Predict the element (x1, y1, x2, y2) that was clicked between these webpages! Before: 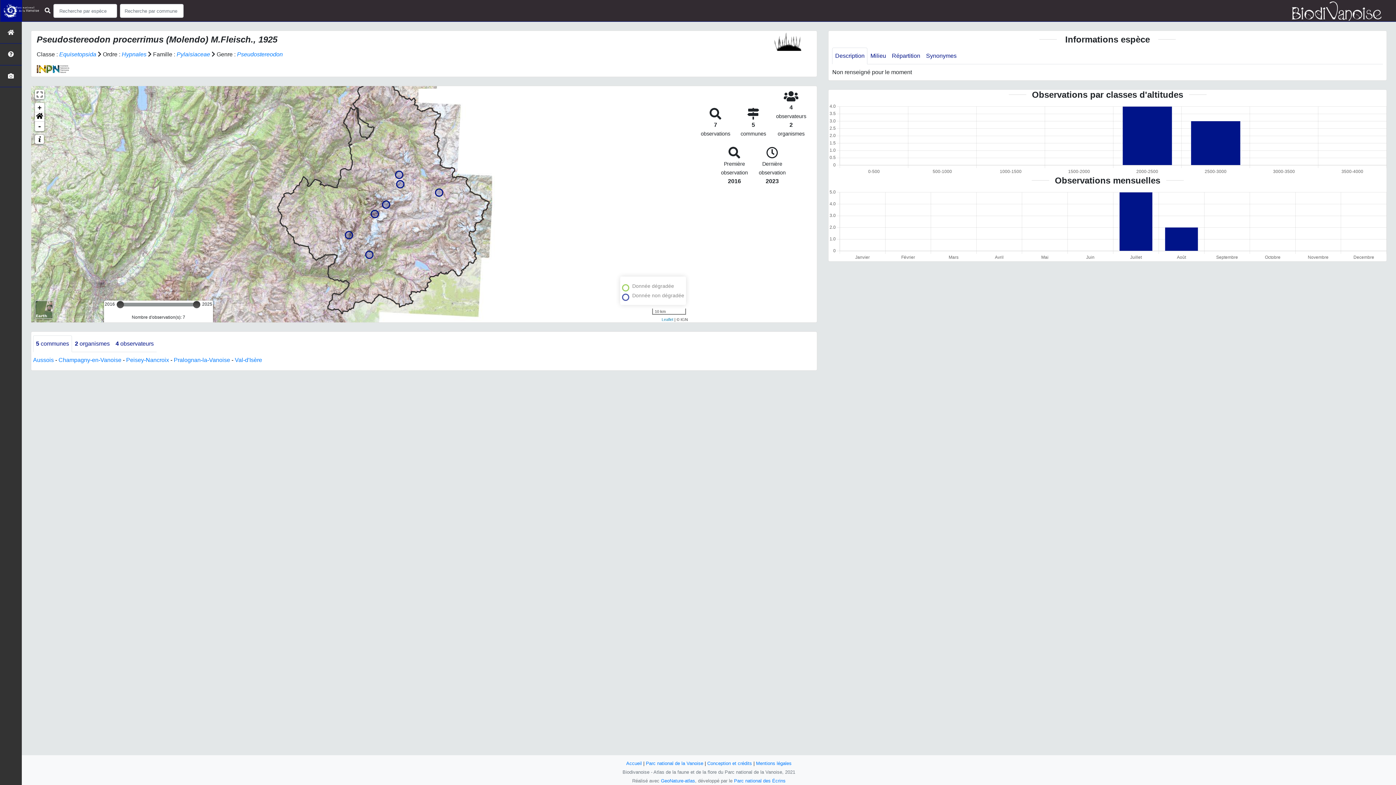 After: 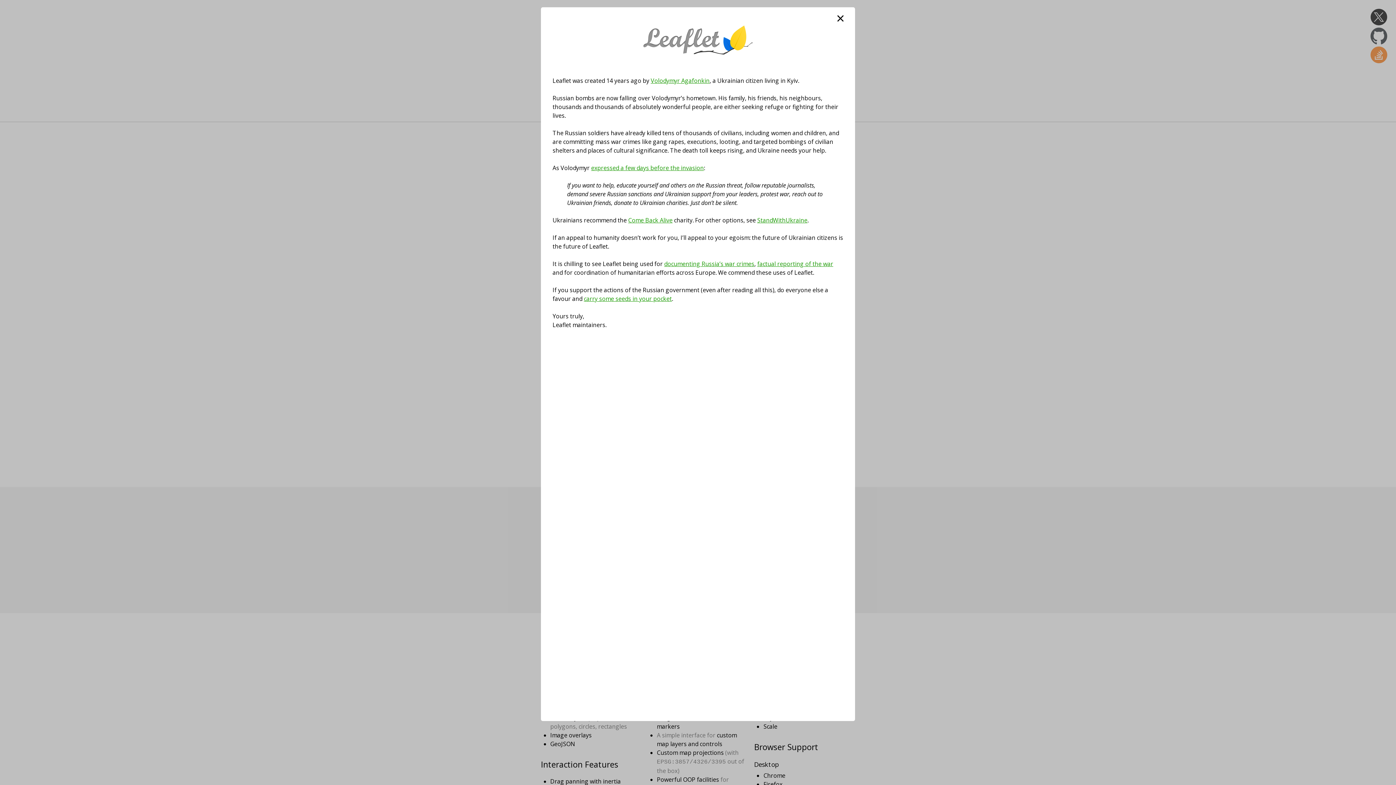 Action: bbox: (661, 317, 673, 321) label: Leaflet